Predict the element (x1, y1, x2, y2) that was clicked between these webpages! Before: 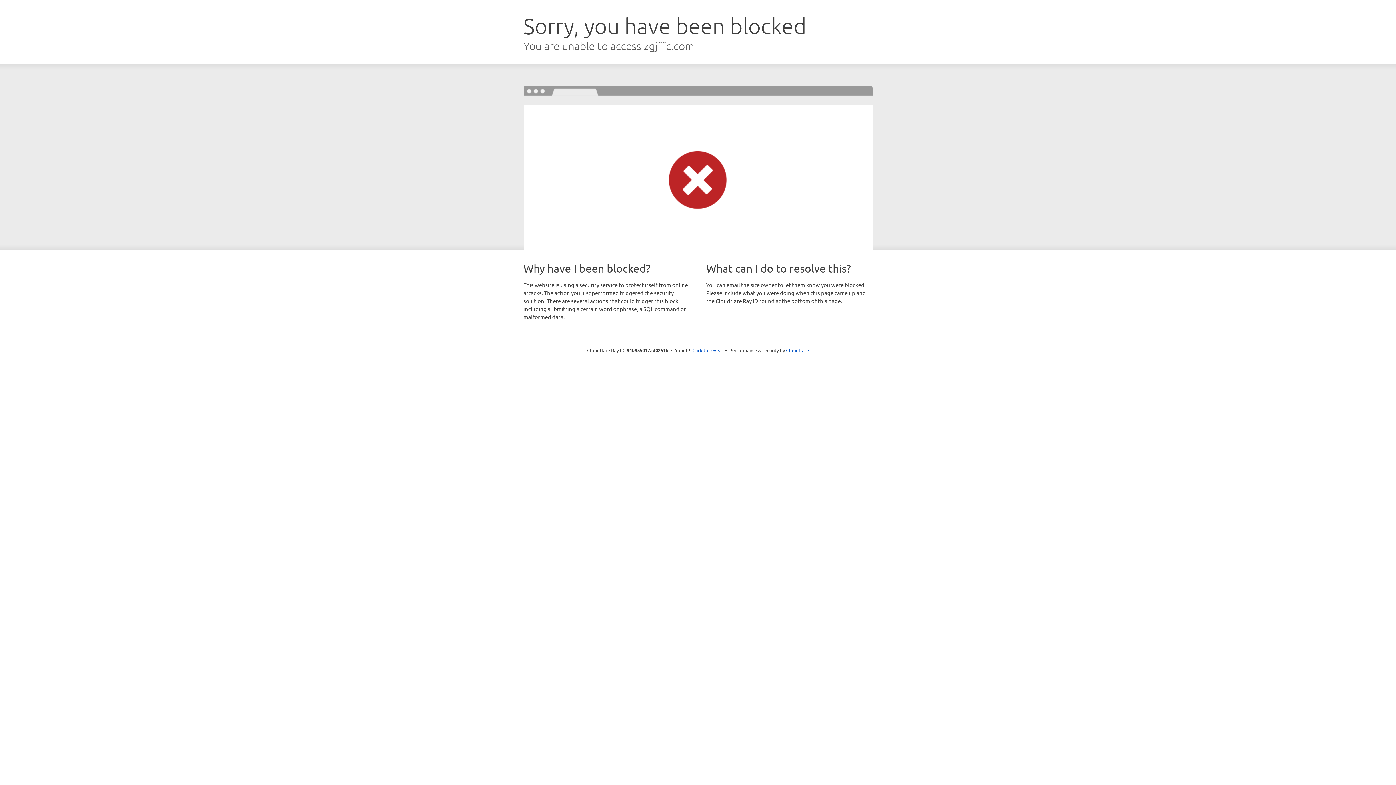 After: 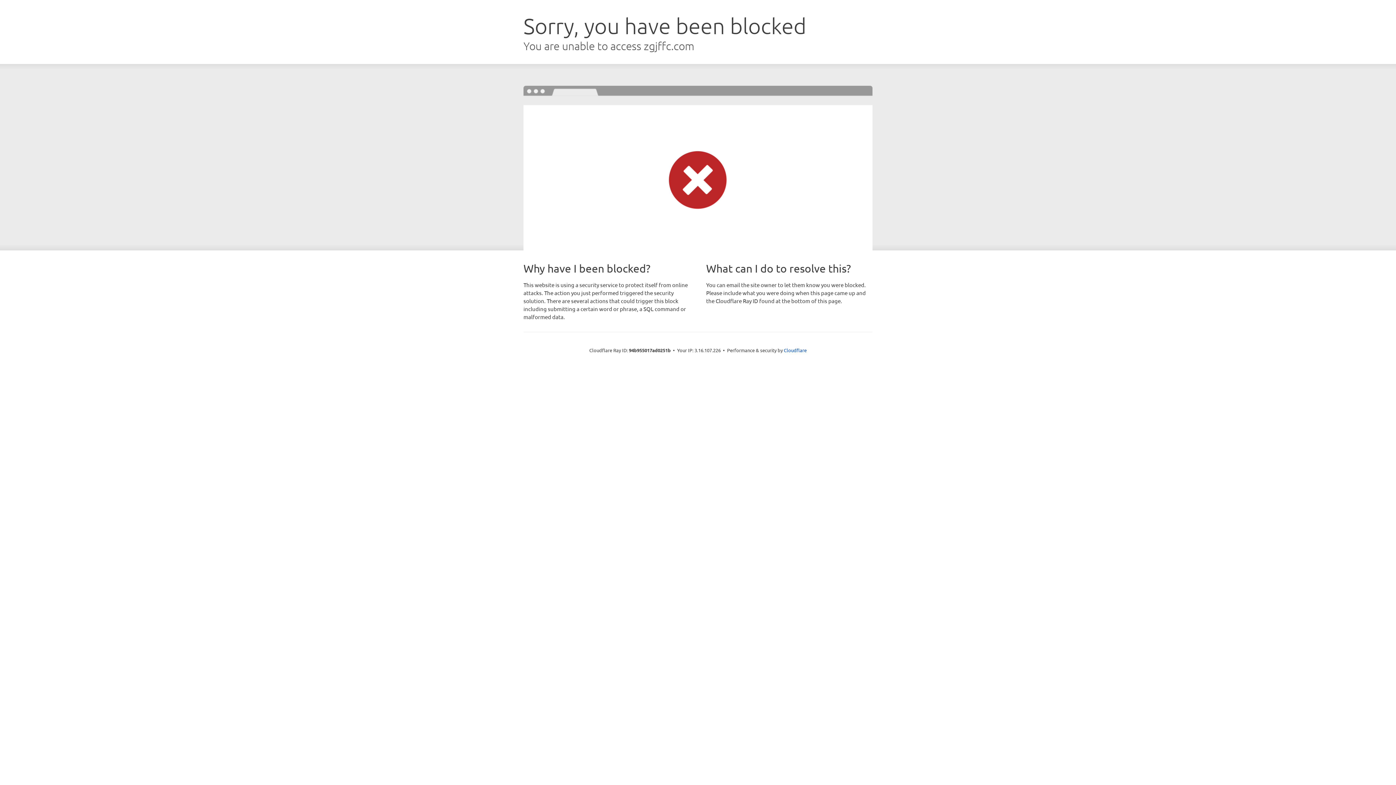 Action: bbox: (692, 346, 723, 353) label: Click to reveal